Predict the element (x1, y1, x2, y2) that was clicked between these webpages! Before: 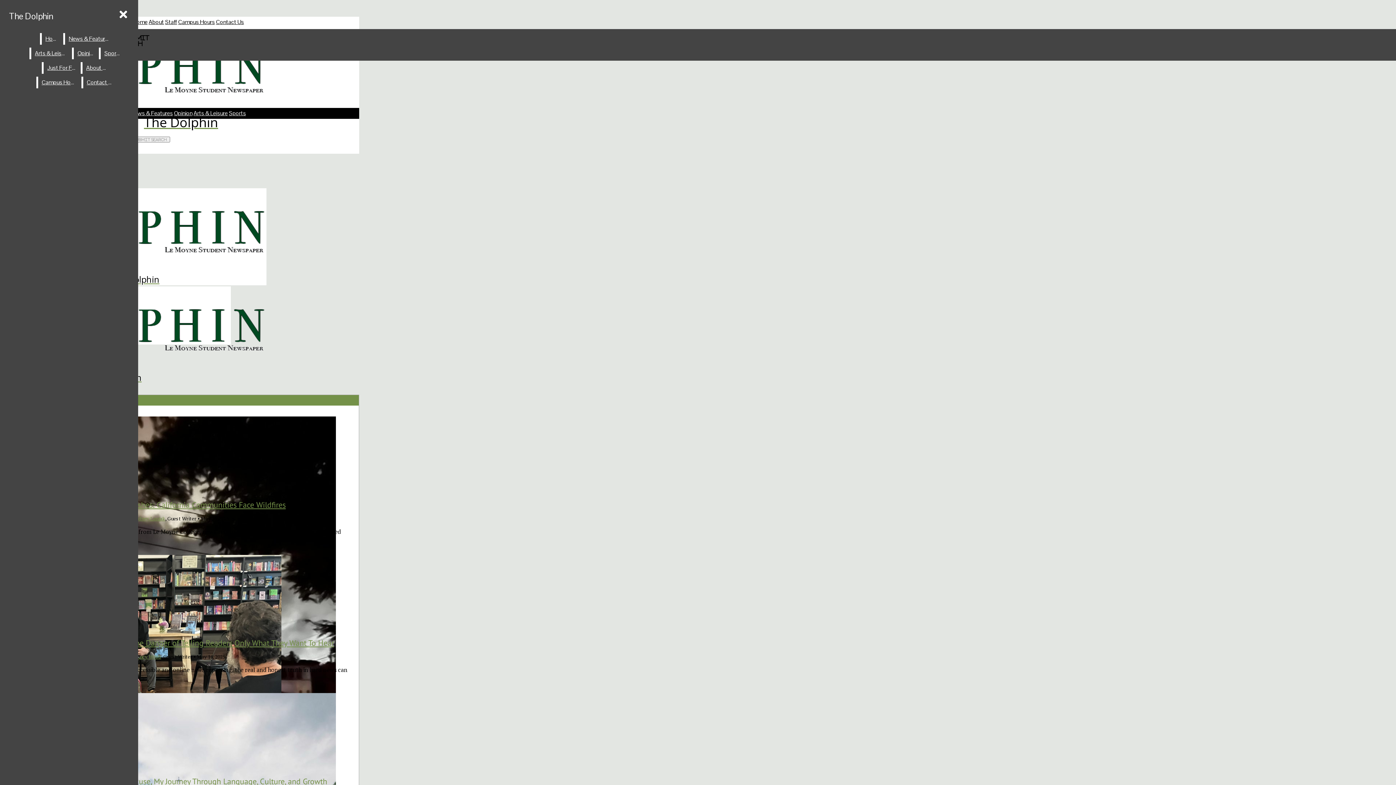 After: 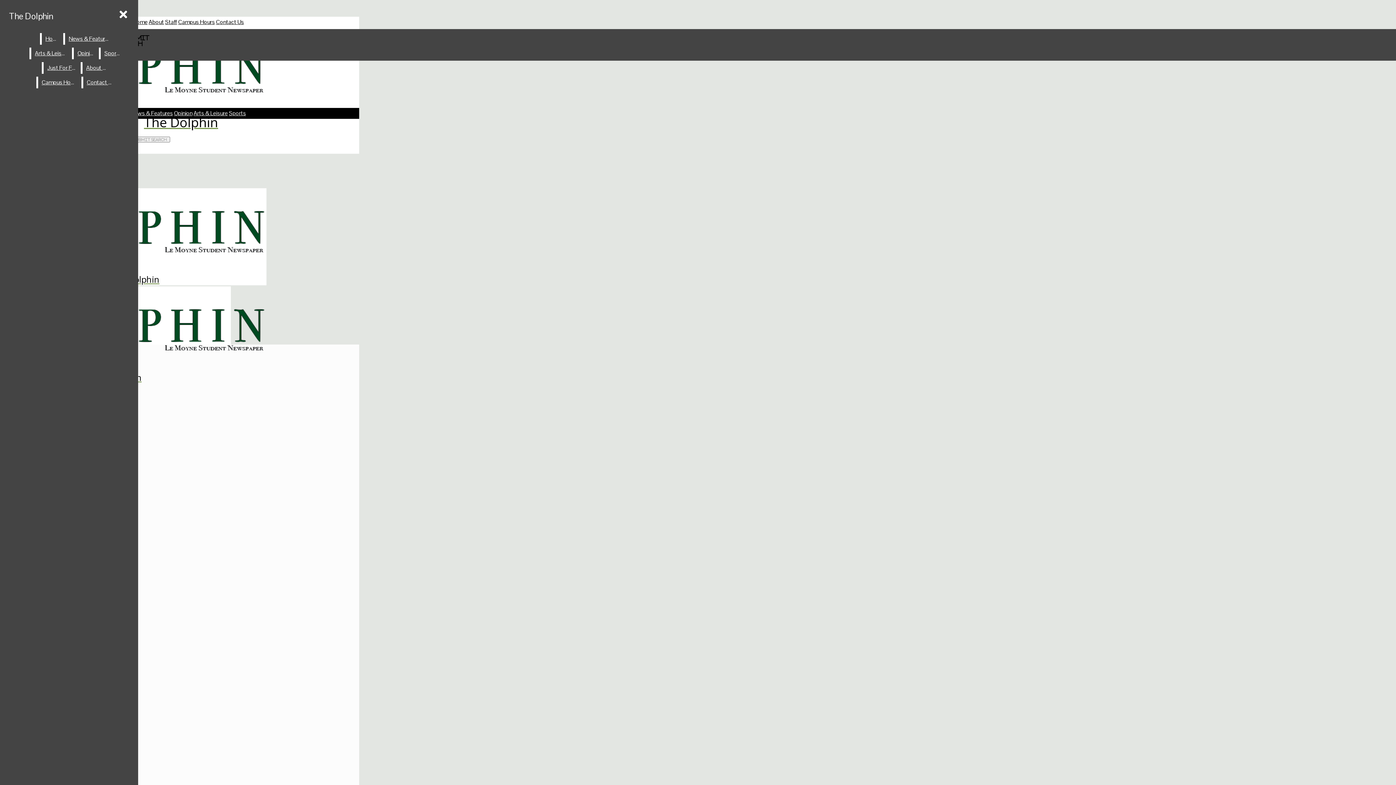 Action: label: Staff bbox: (165, 18, 177, 25)